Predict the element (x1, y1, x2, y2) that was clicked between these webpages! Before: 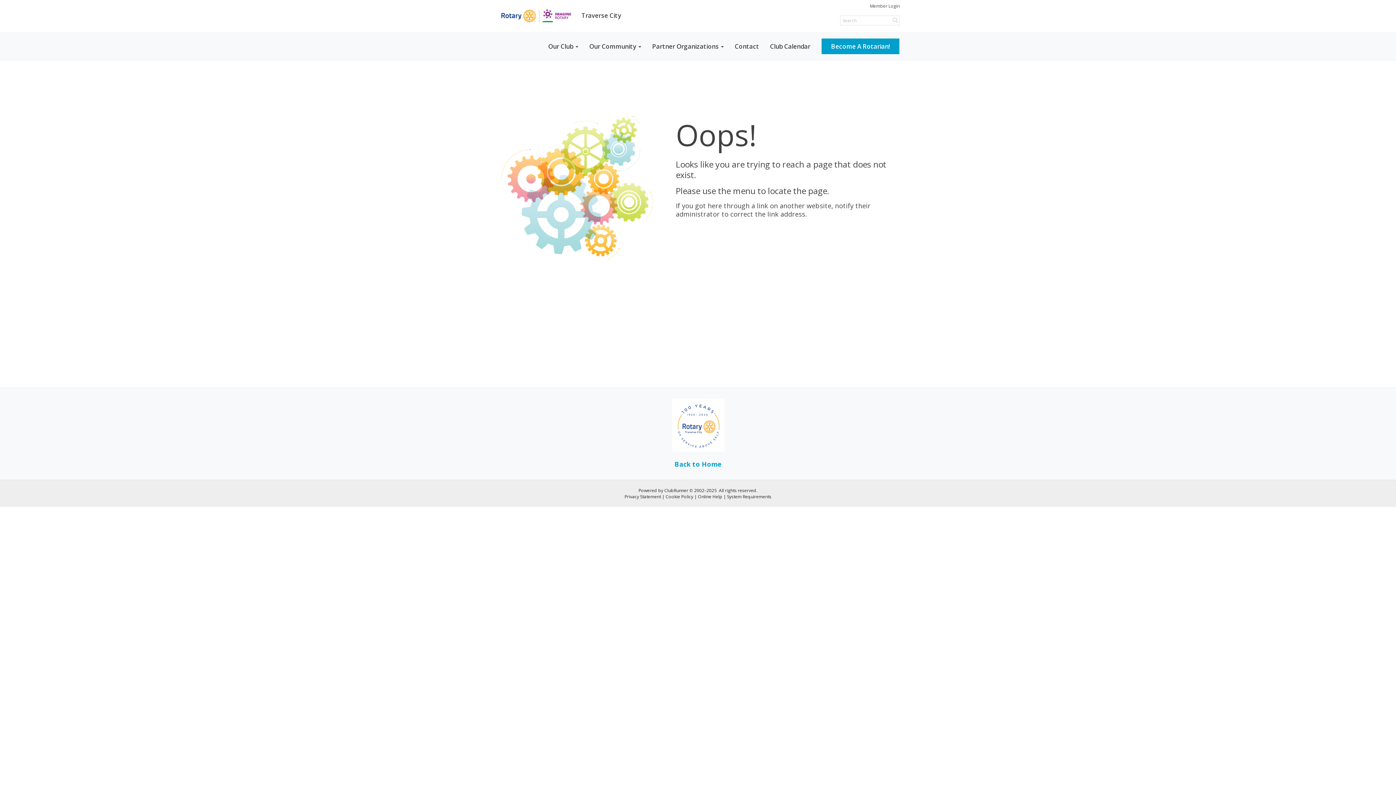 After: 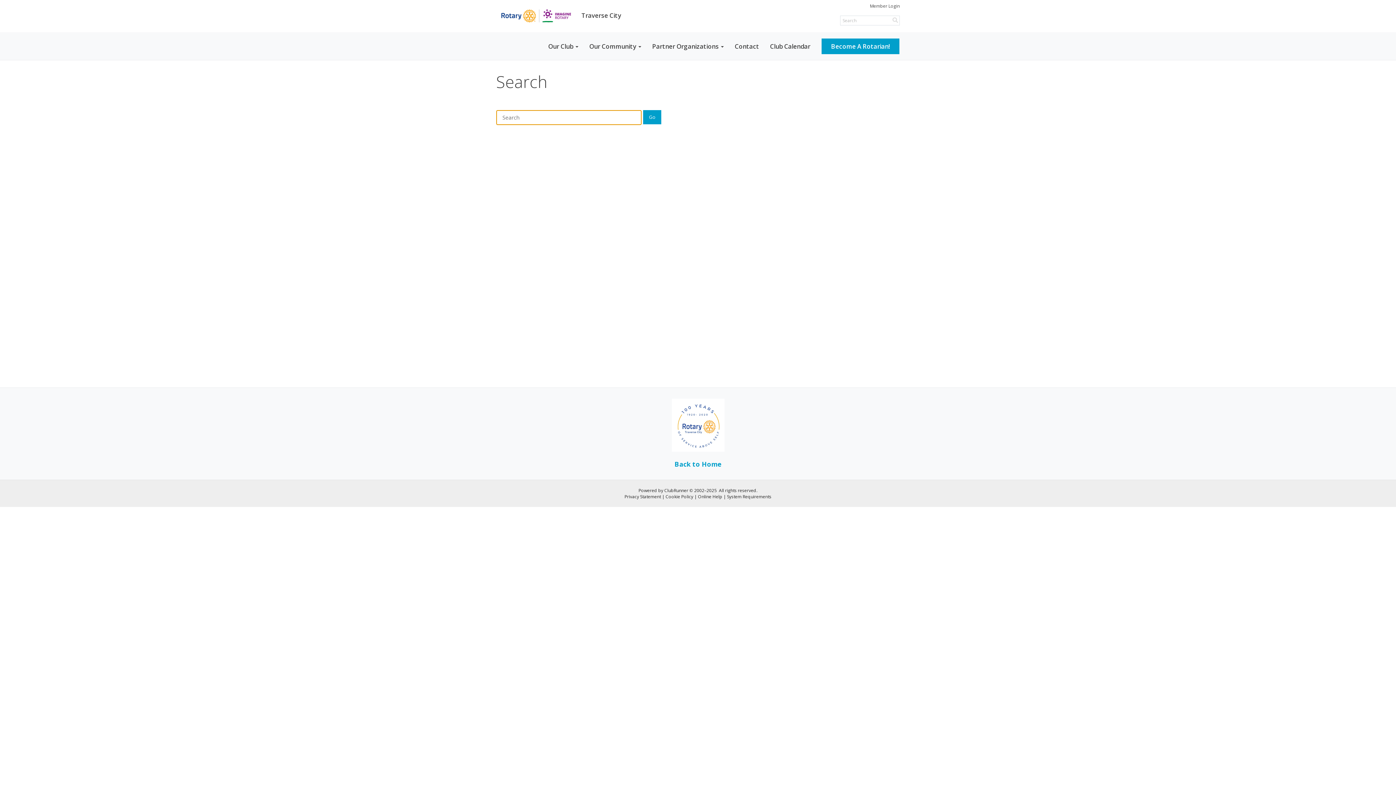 Action: bbox: (892, 16, 898, 23)